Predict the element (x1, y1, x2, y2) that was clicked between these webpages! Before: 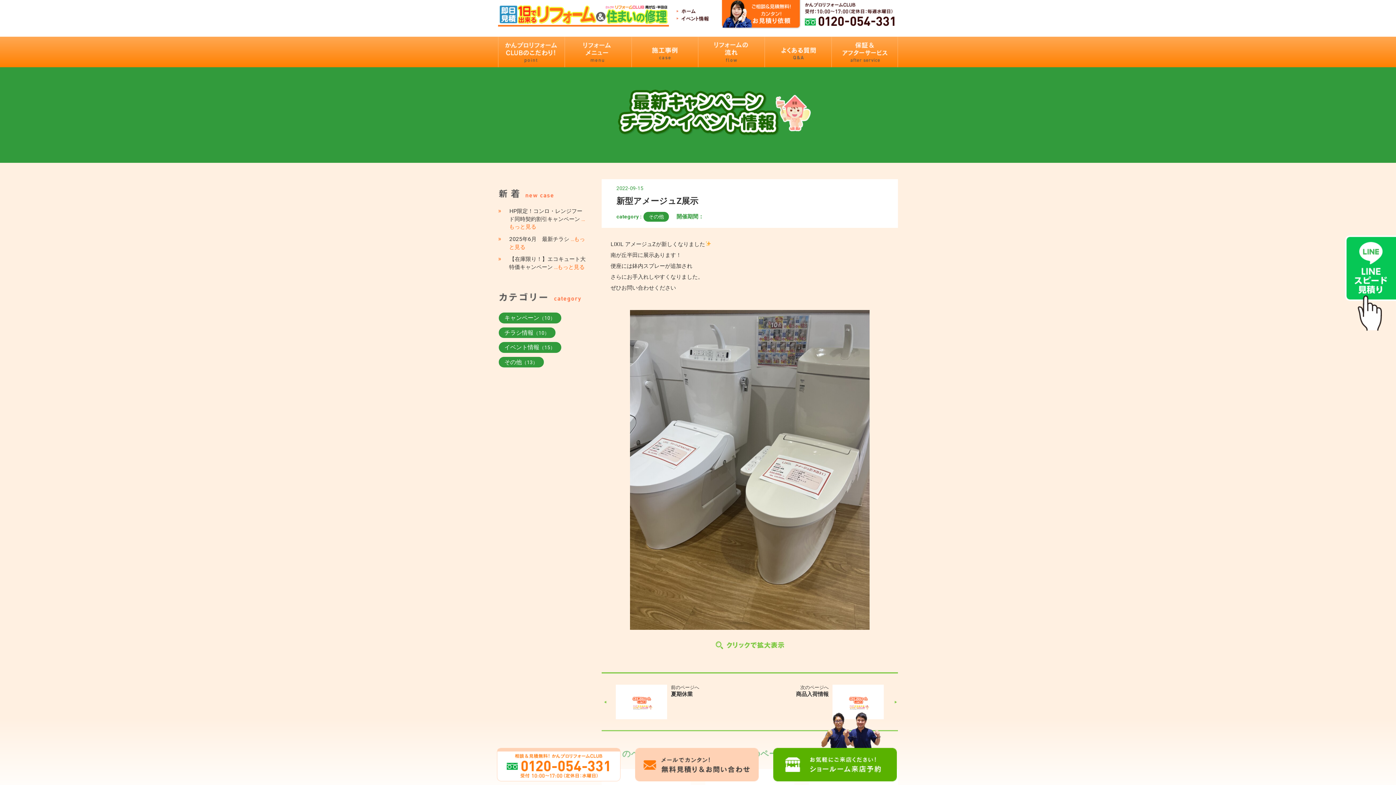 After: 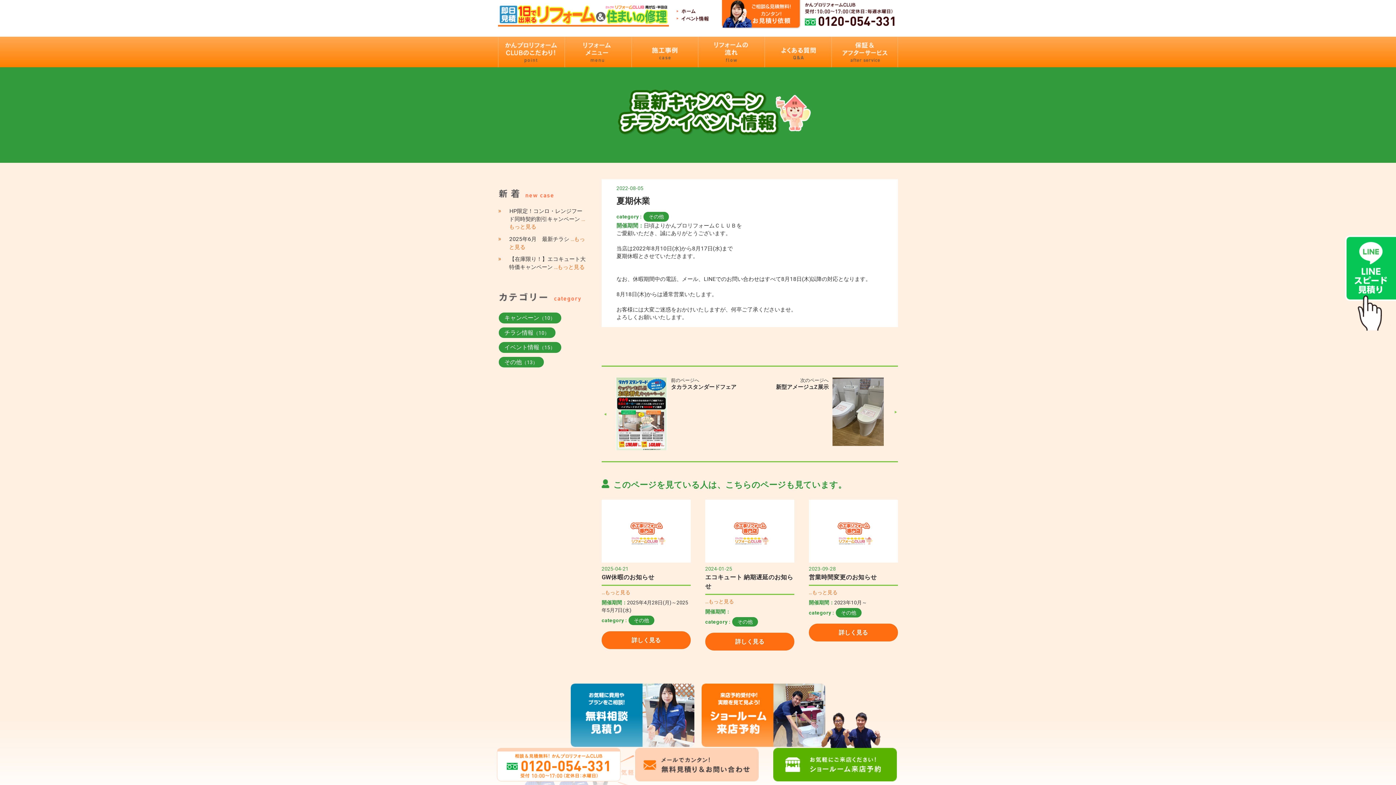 Action: bbox: (616, 684, 667, 719)